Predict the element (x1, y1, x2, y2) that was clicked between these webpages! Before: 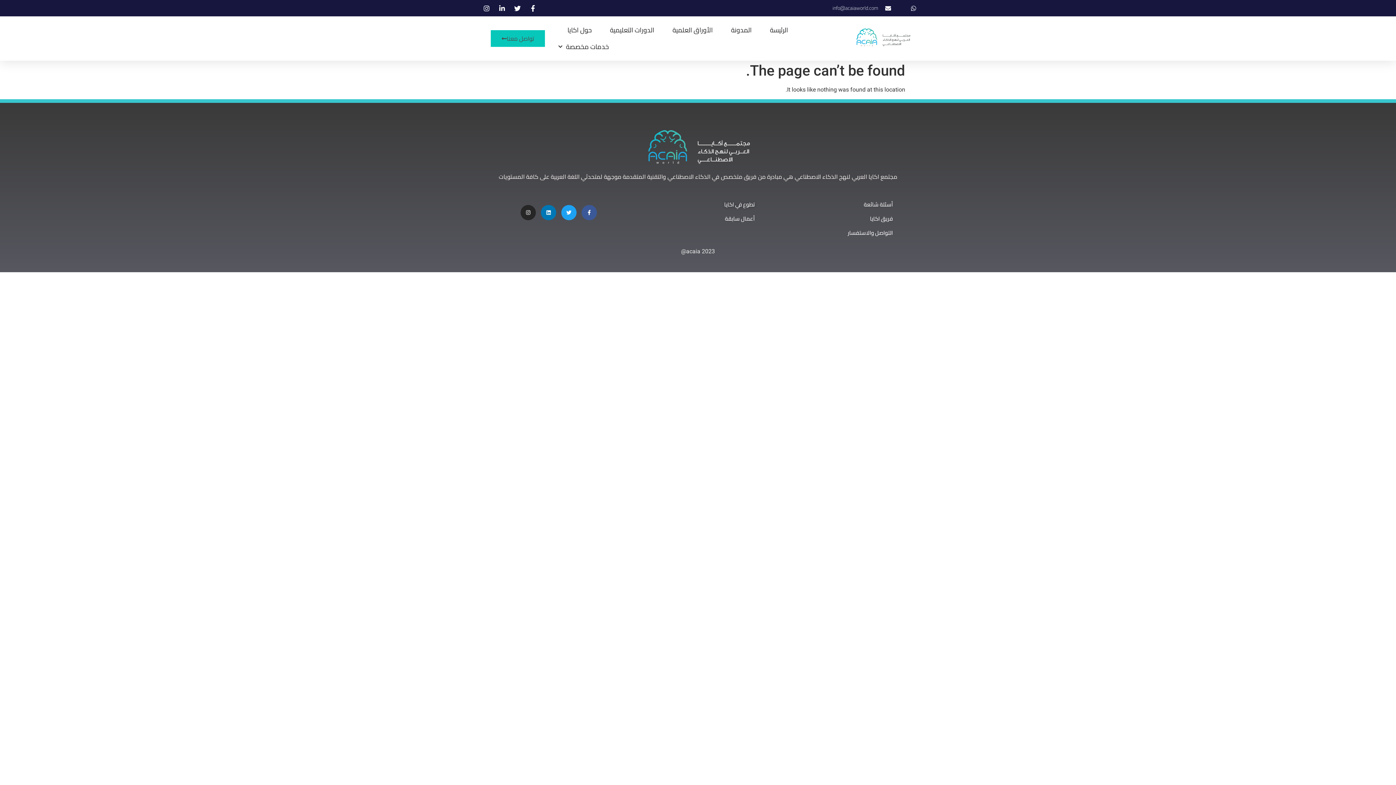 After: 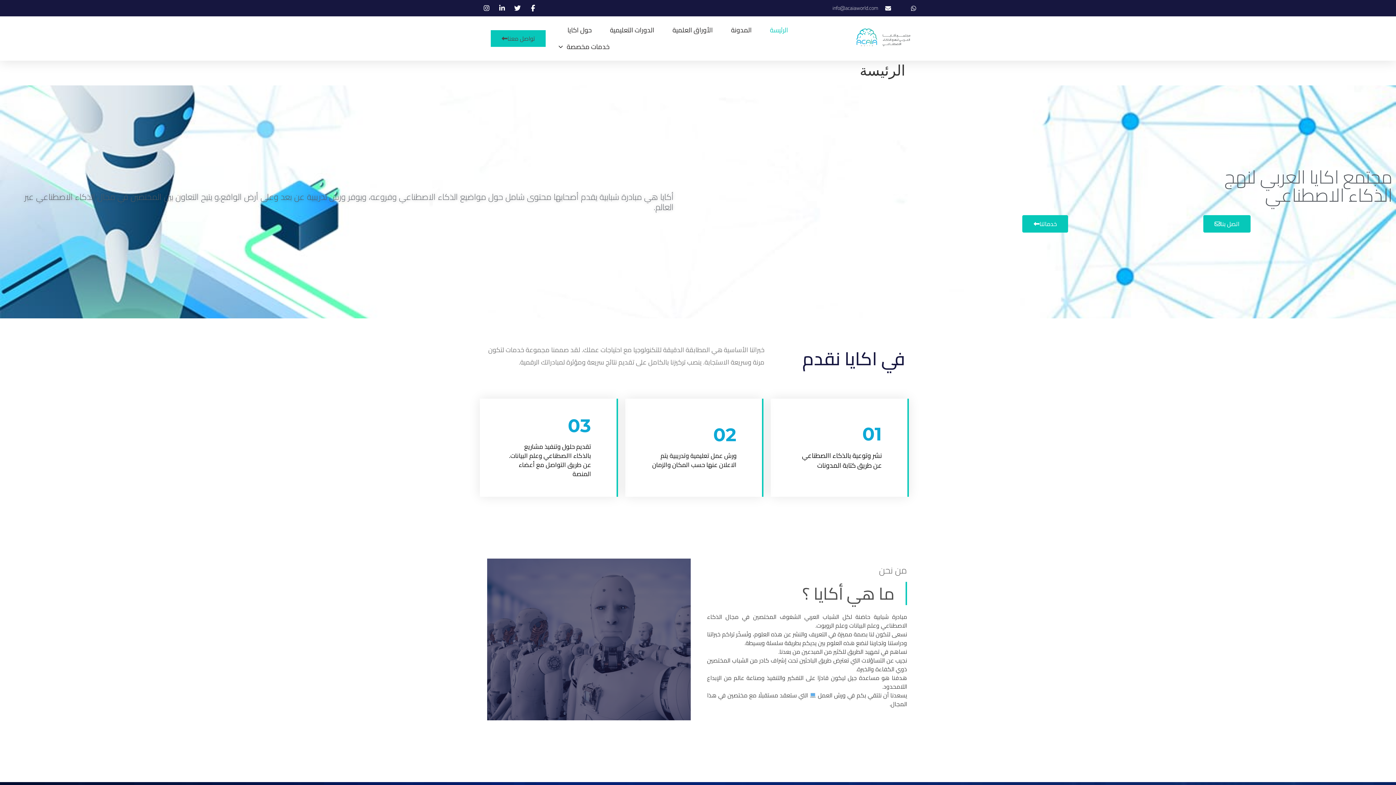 Action: label: الرئيسة bbox: (770, 21, 788, 38)